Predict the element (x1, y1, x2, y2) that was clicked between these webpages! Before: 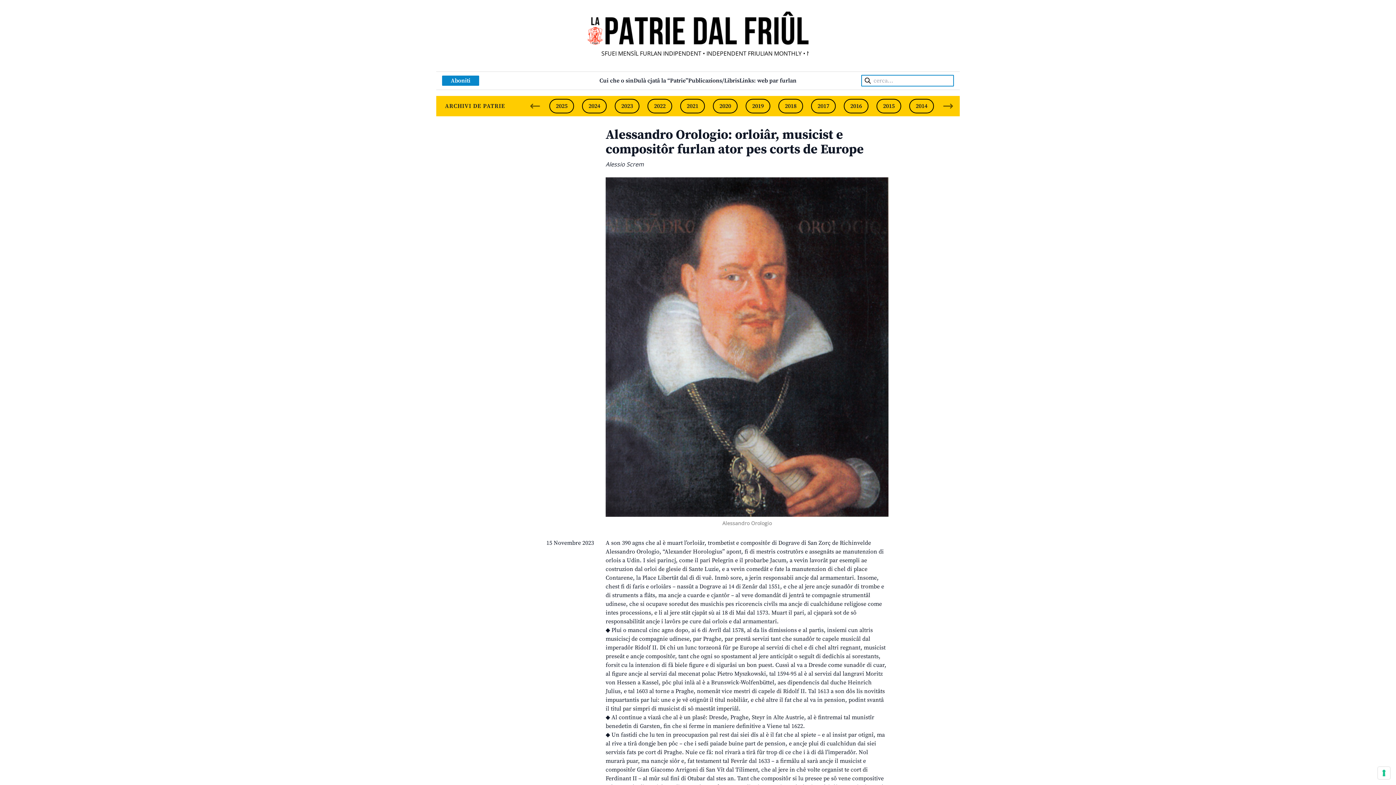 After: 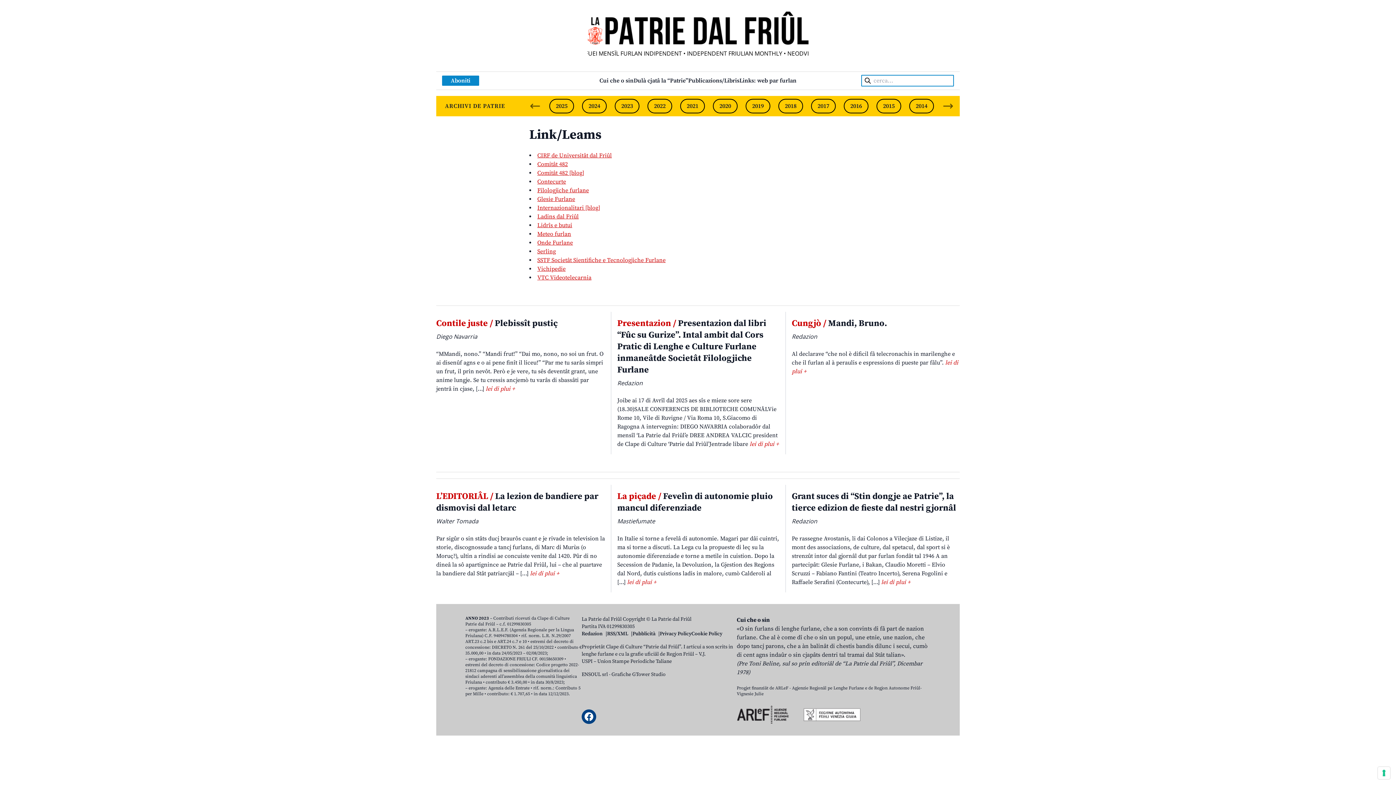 Action: bbox: (739, 77, 796, 84) label: Links: web par furlan